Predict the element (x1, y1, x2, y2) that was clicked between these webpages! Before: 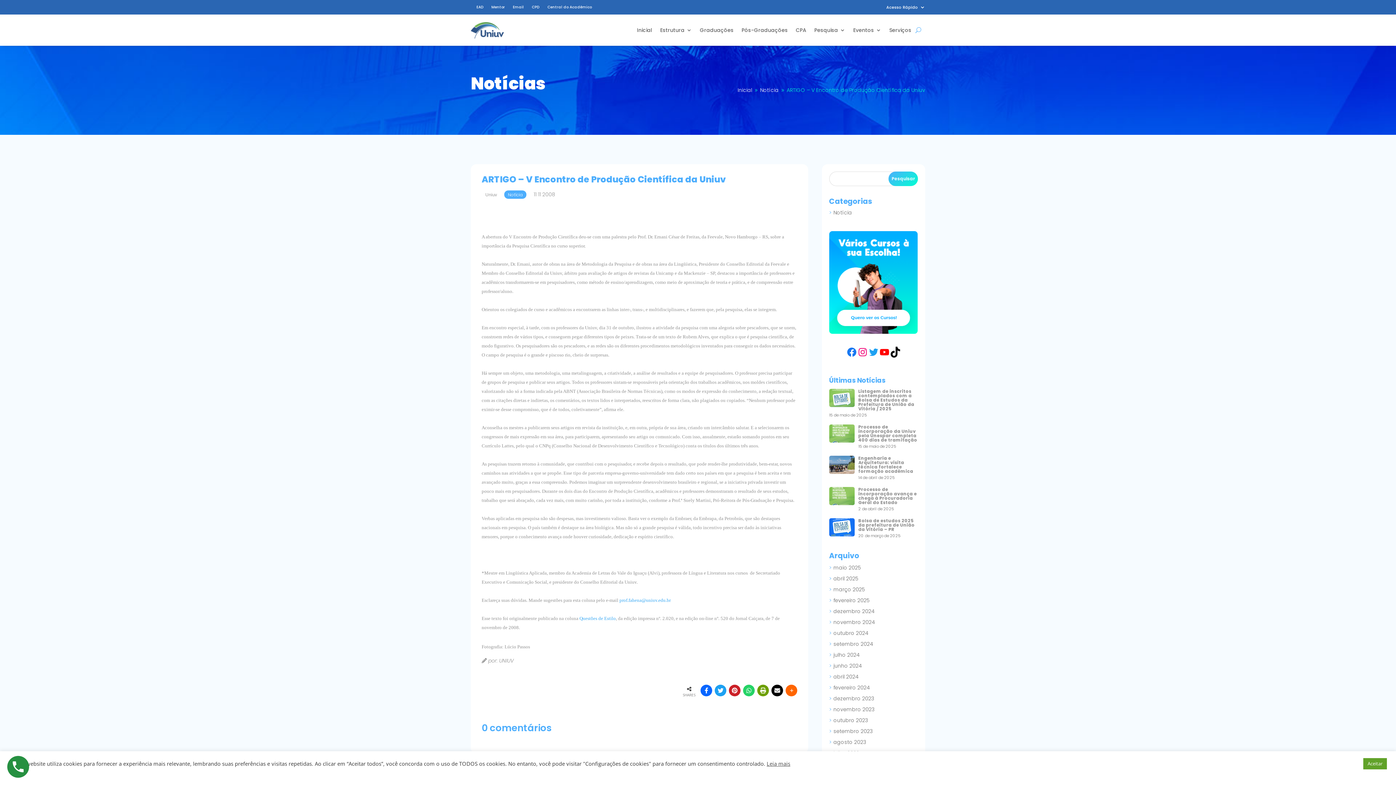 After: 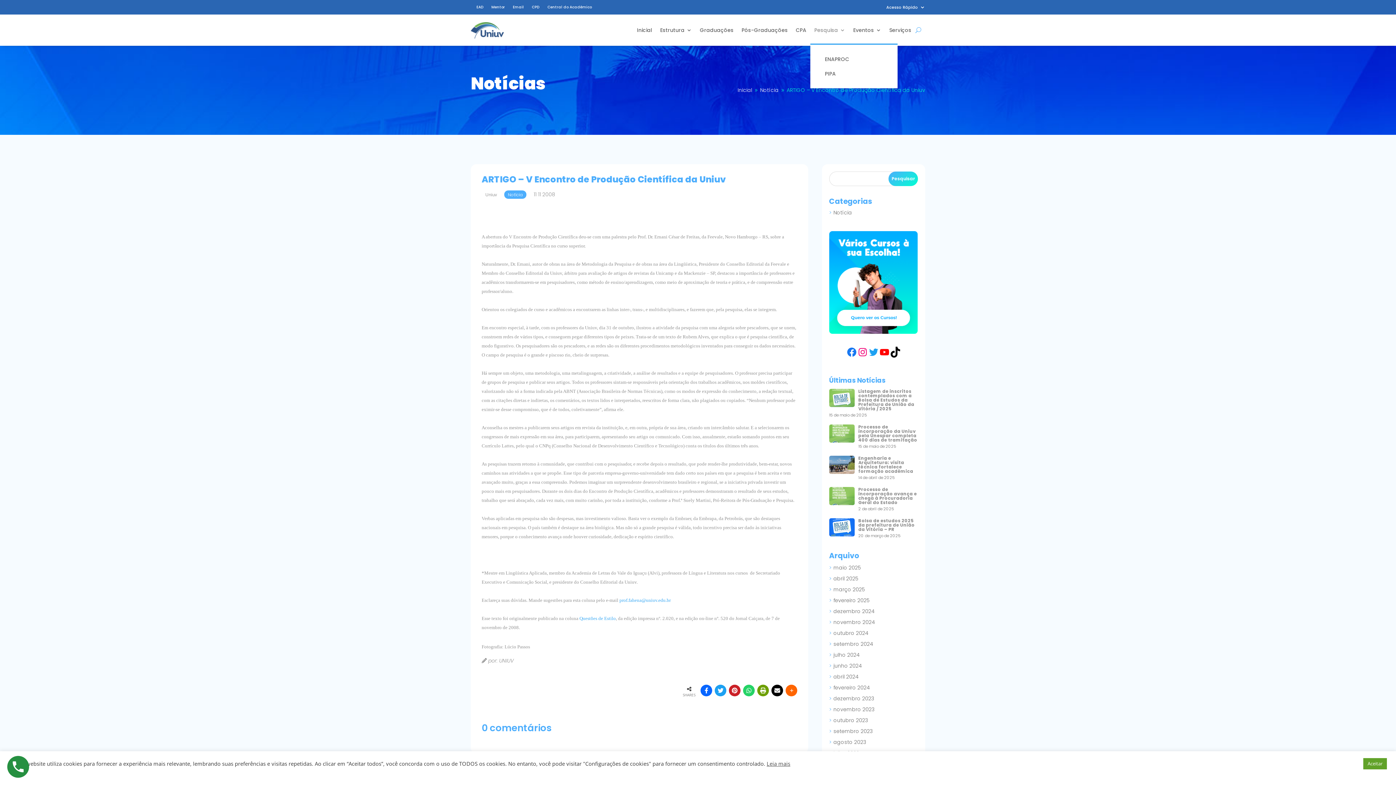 Action: bbox: (814, 16, 845, 44) label: Pesquisa